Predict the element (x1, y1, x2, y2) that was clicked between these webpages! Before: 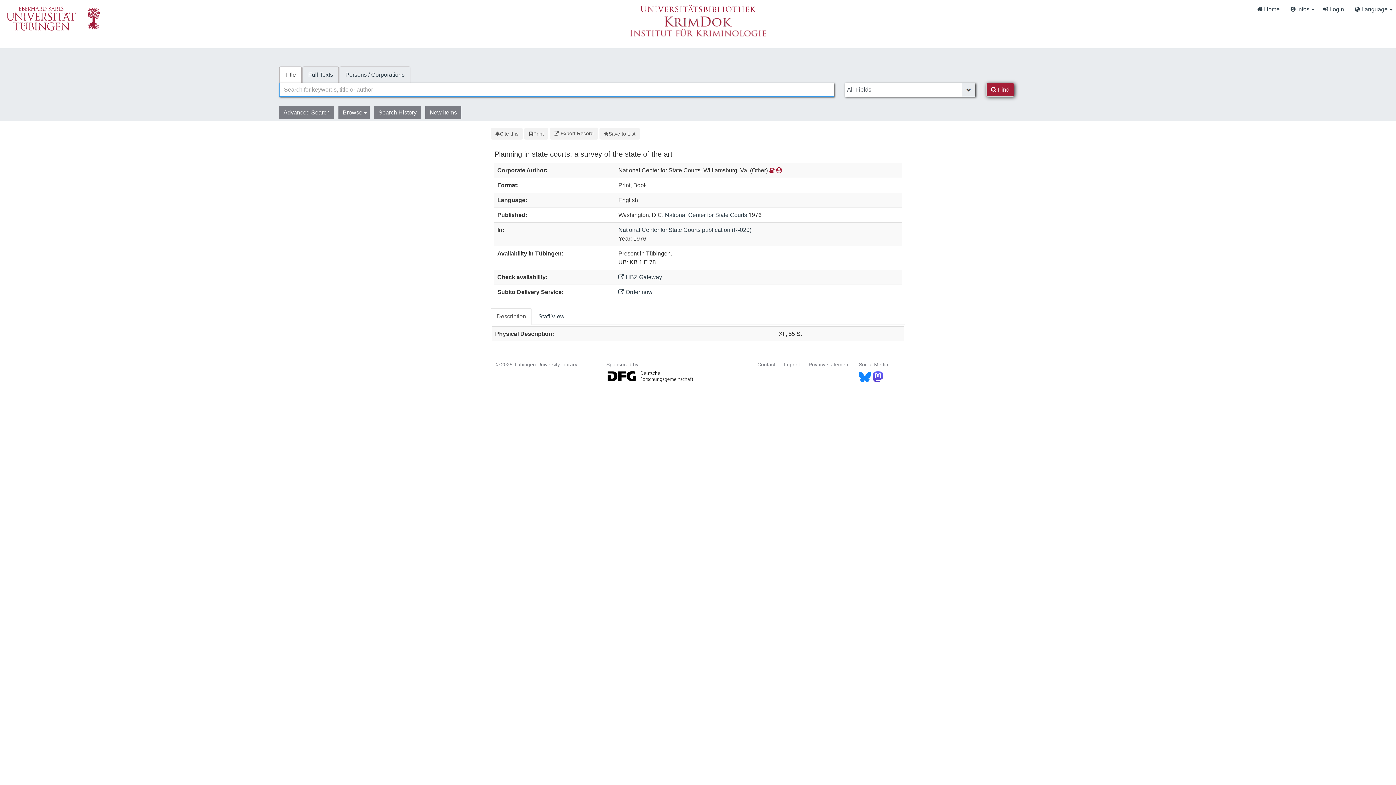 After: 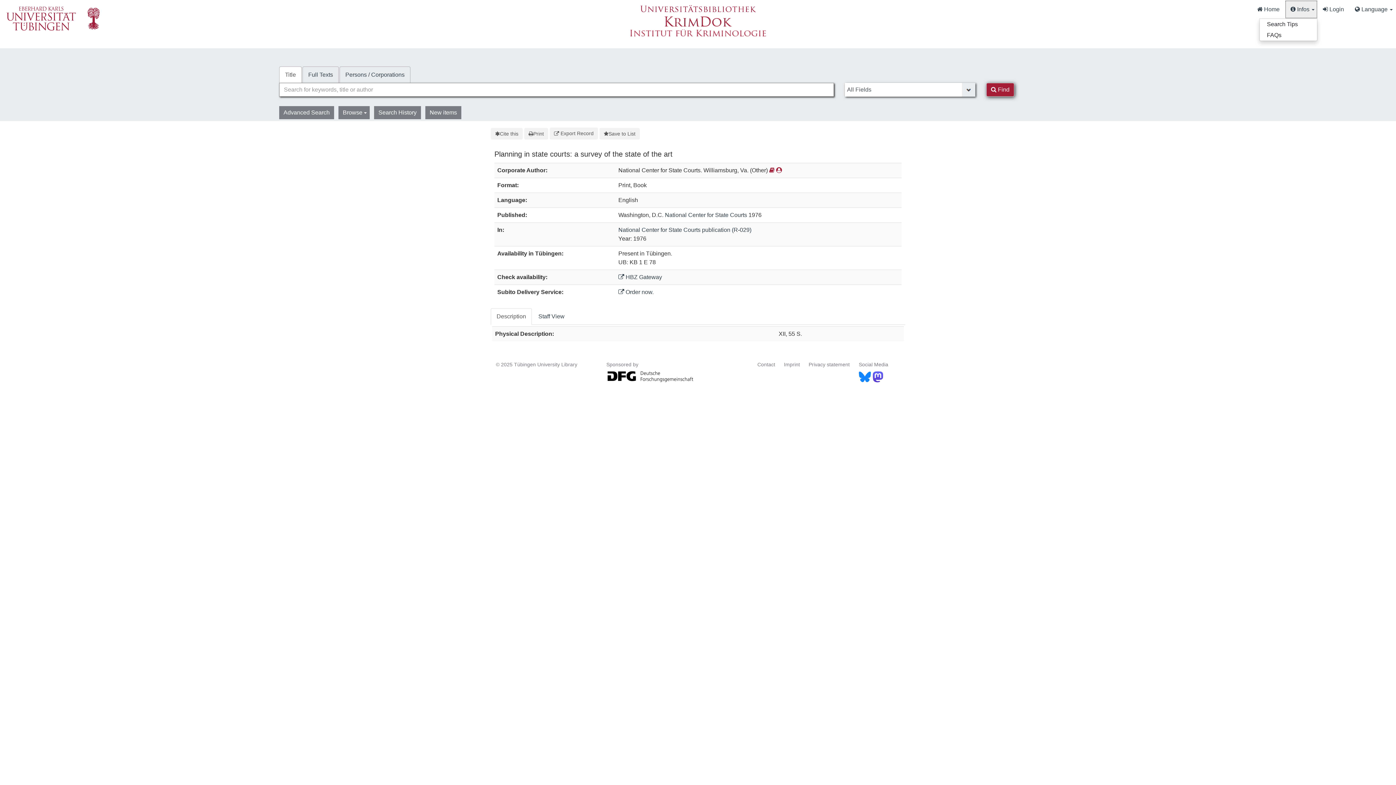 Action: label:  Infos  bbox: (1285, 0, 1317, 18)